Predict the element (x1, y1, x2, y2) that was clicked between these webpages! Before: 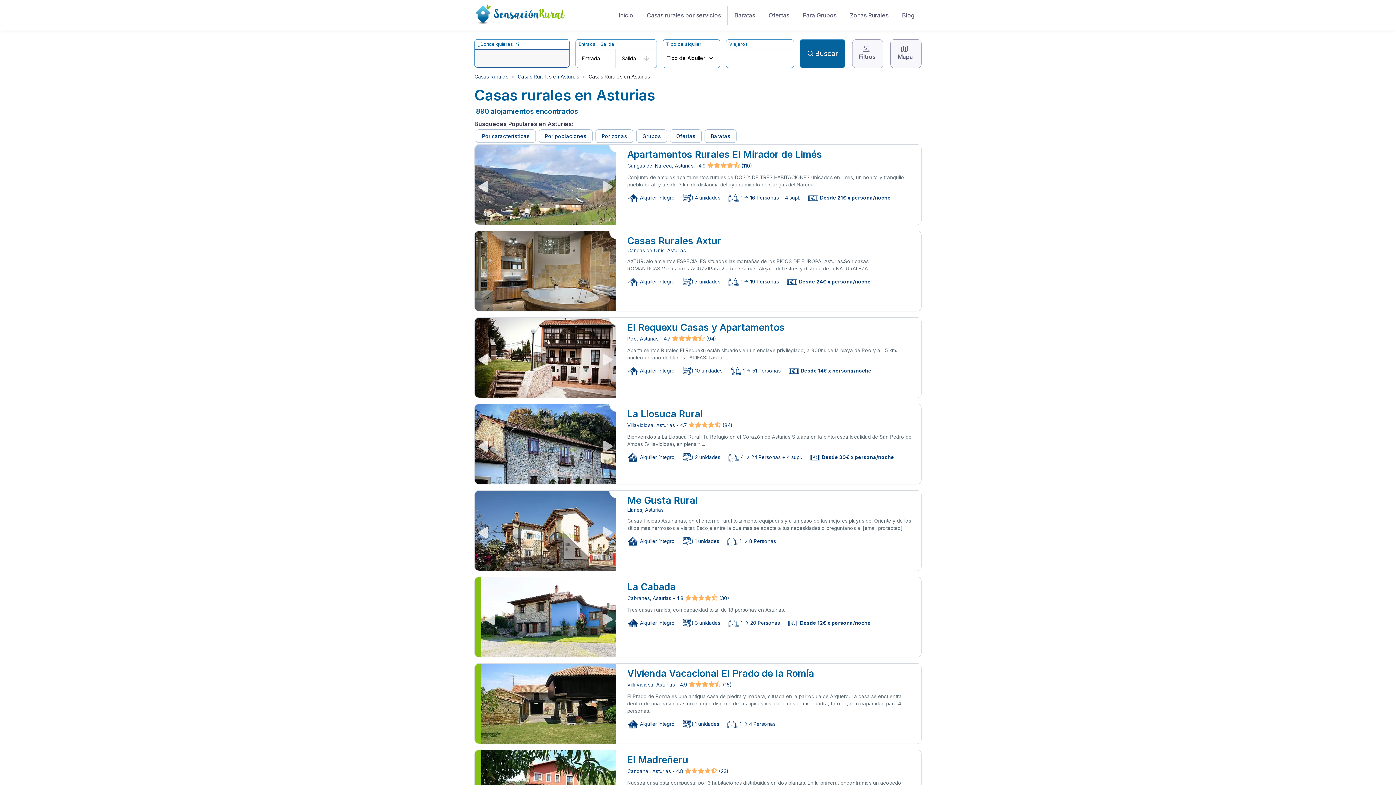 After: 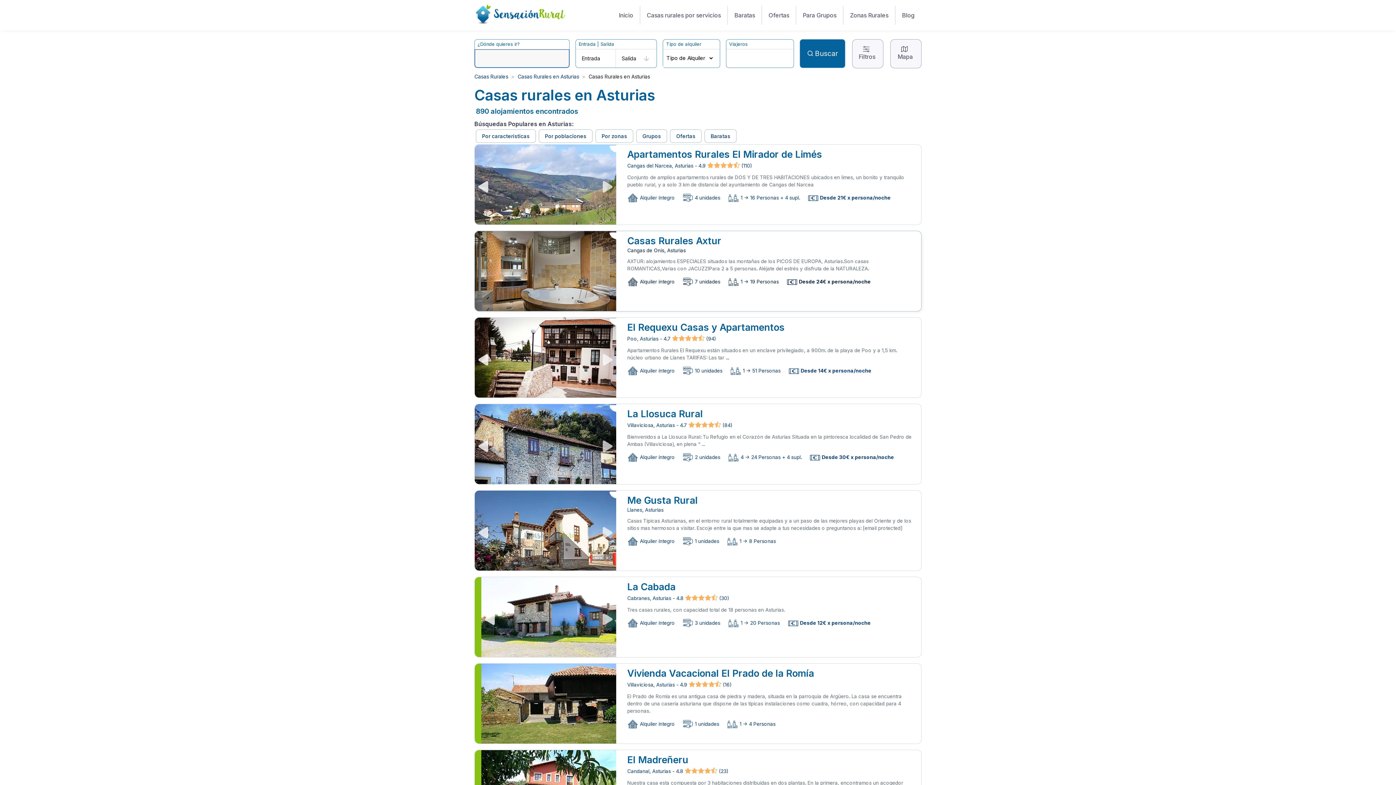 Action: label: Ir a la ficha de Casas Rurales Axtur en Cangas de Onis, Asturias bbox: (474, 230, 921, 311)